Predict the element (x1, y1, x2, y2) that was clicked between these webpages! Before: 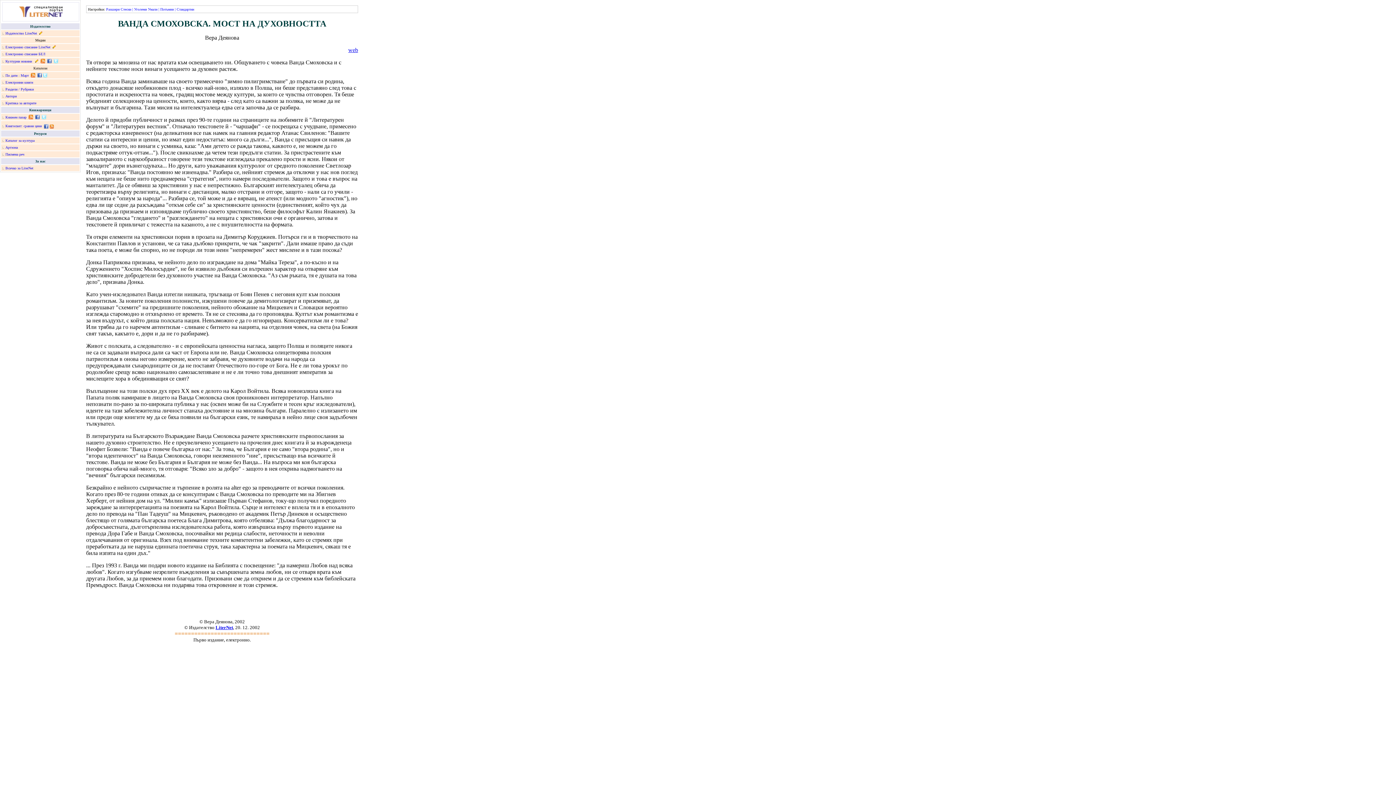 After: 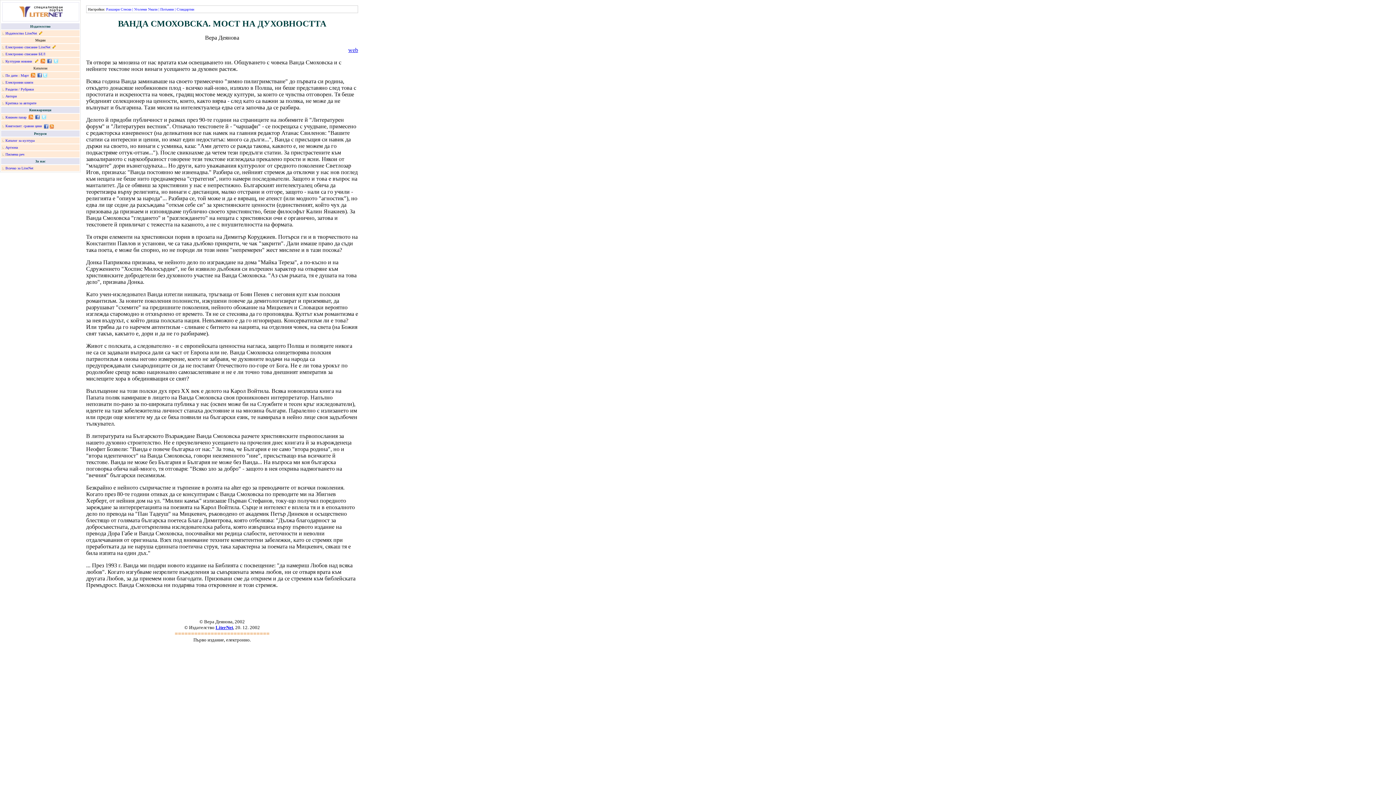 Action: label: Електронно списание БЕЛ bbox: (5, 52, 45, 56)